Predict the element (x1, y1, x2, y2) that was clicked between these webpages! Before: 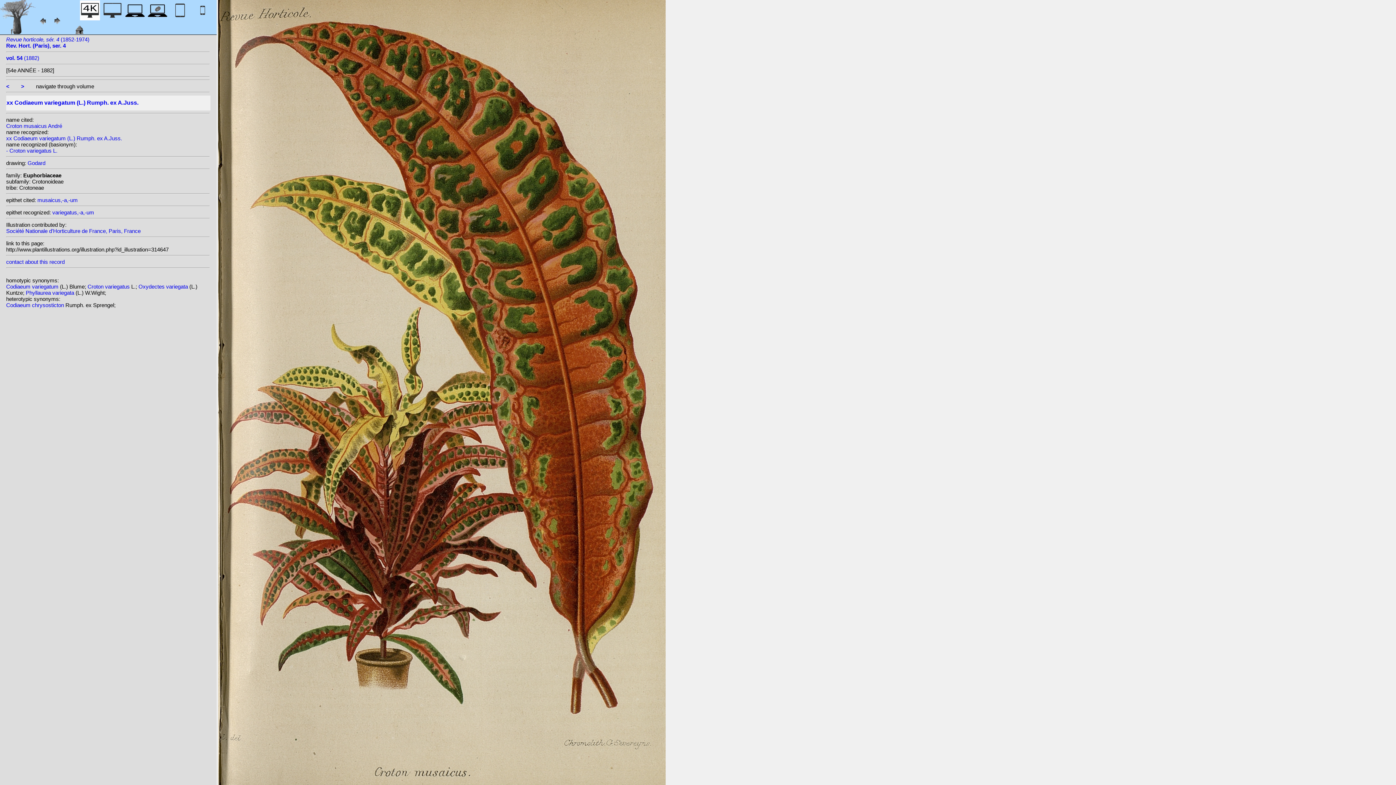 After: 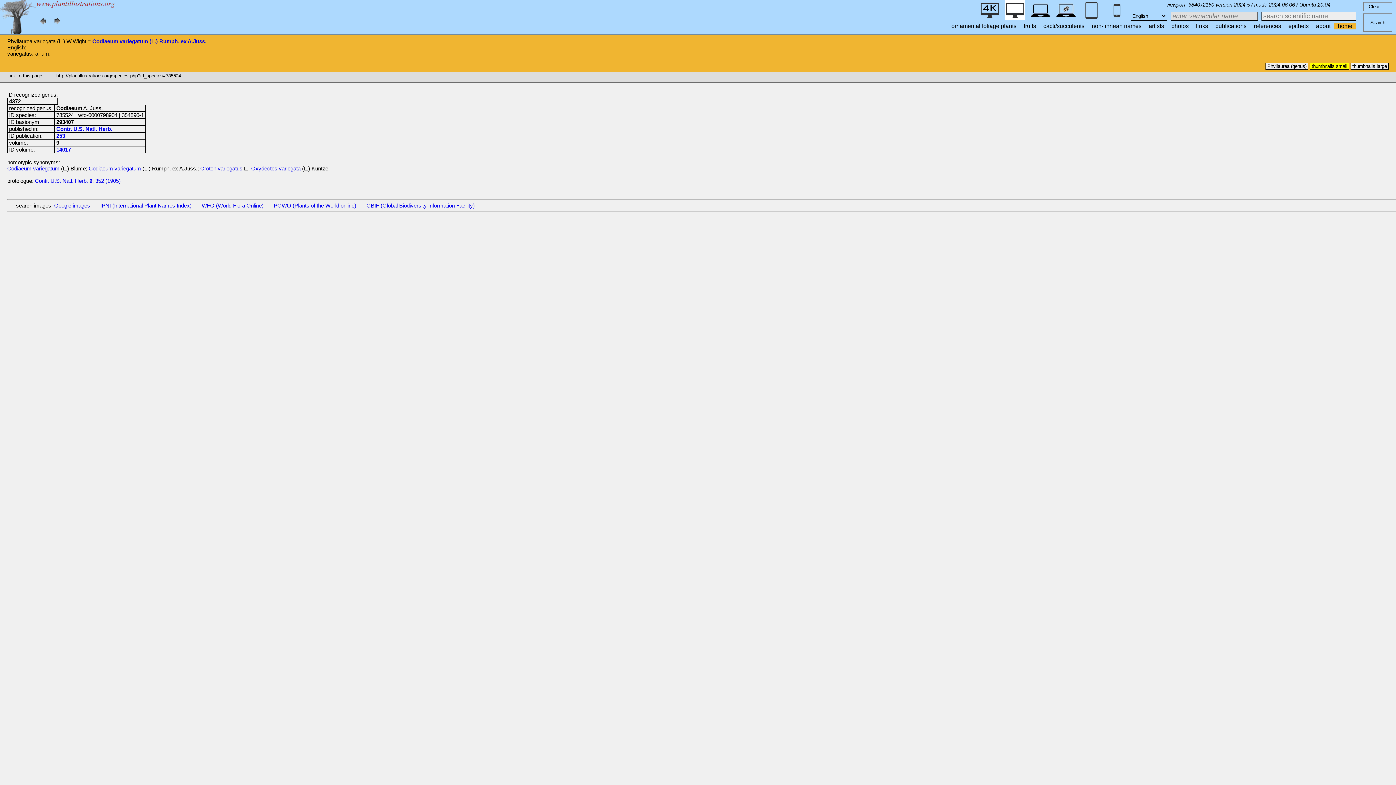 Action: bbox: (25, 289, 75, 295) label: Phyllaurea variegata 